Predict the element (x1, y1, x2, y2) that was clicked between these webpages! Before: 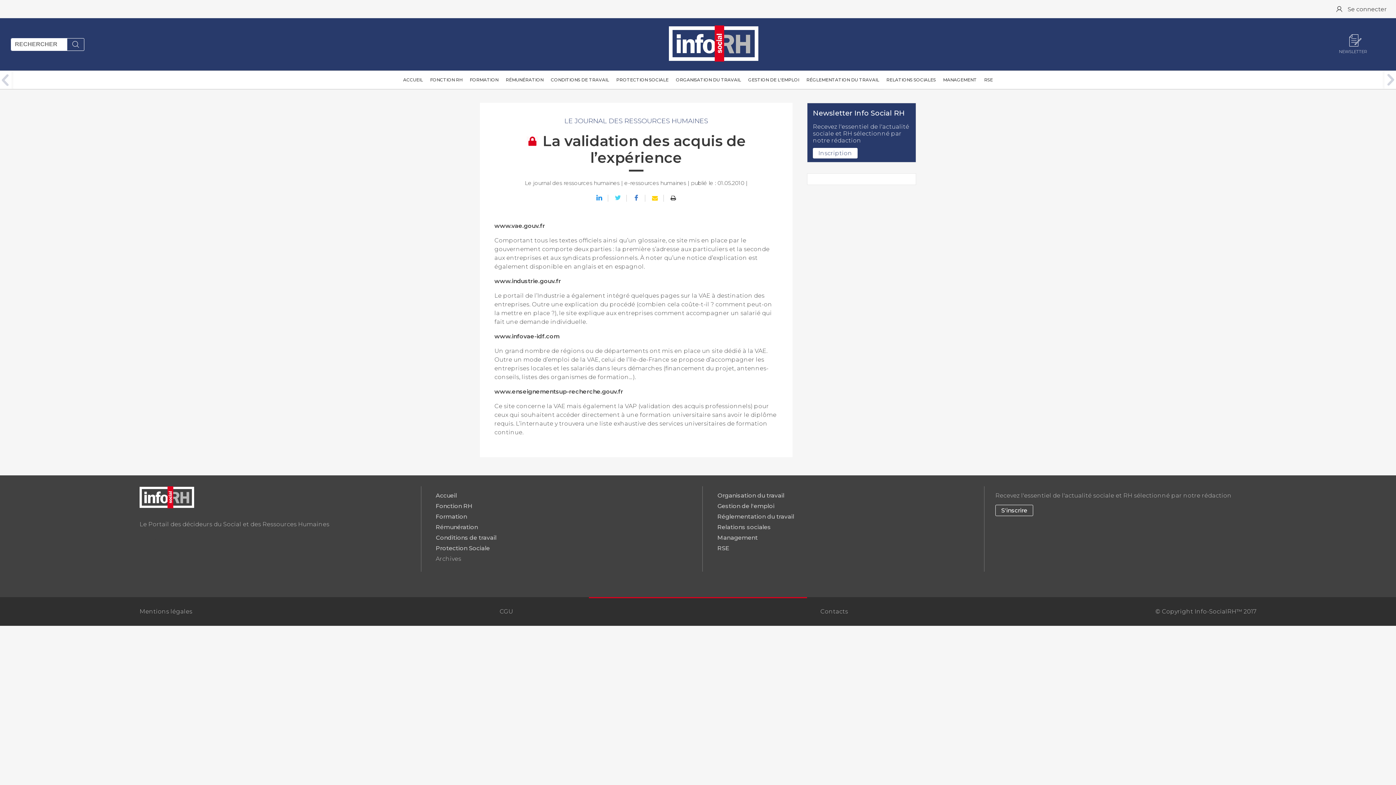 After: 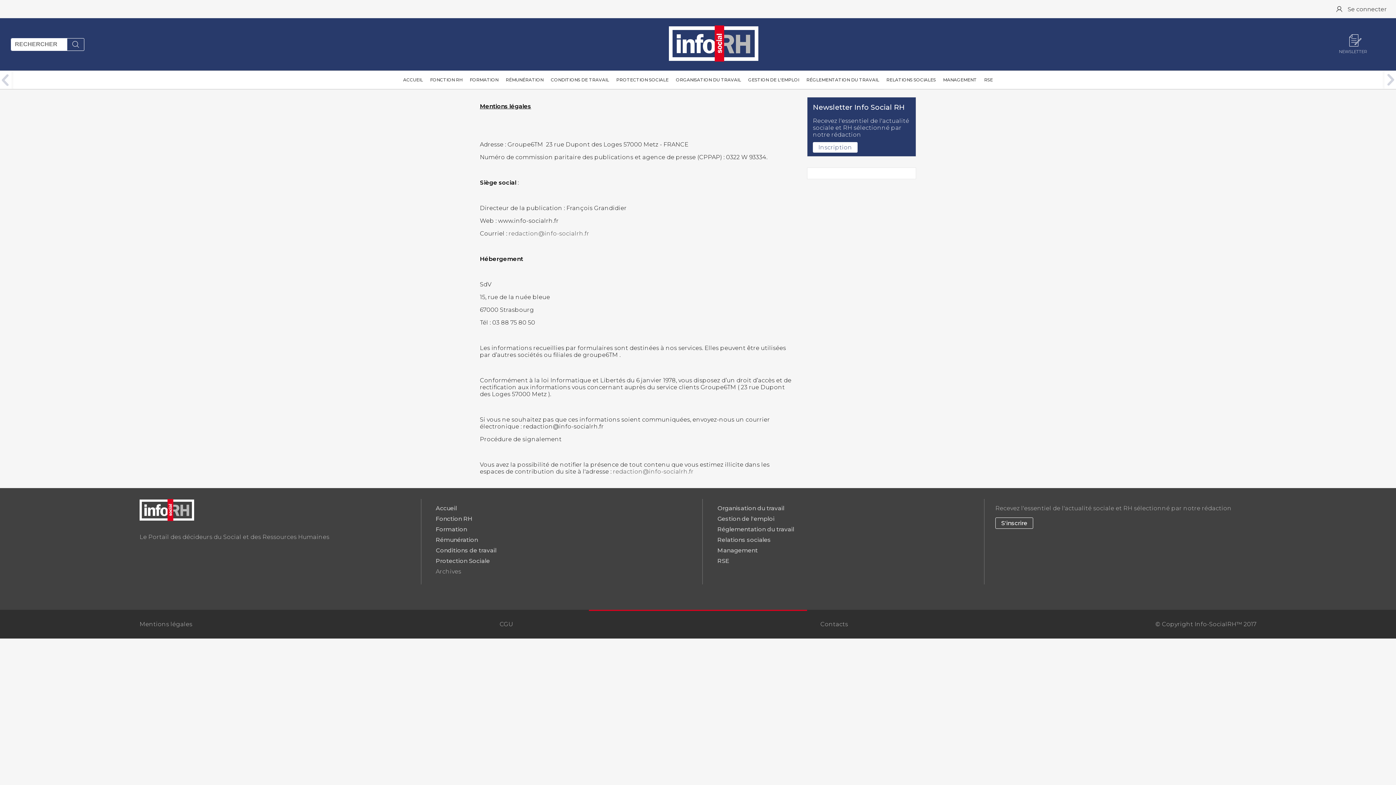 Action: label: Mentions légales bbox: (139, 608, 192, 615)